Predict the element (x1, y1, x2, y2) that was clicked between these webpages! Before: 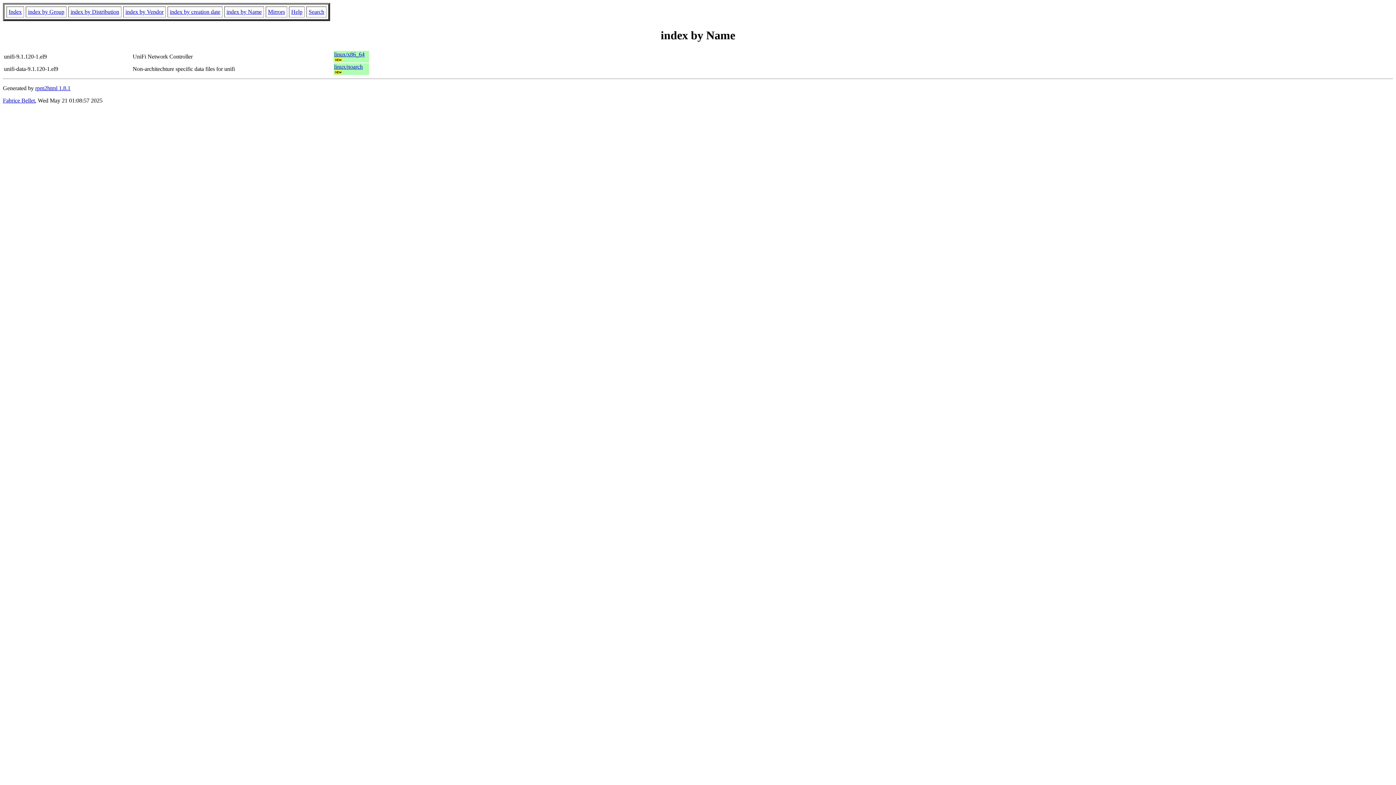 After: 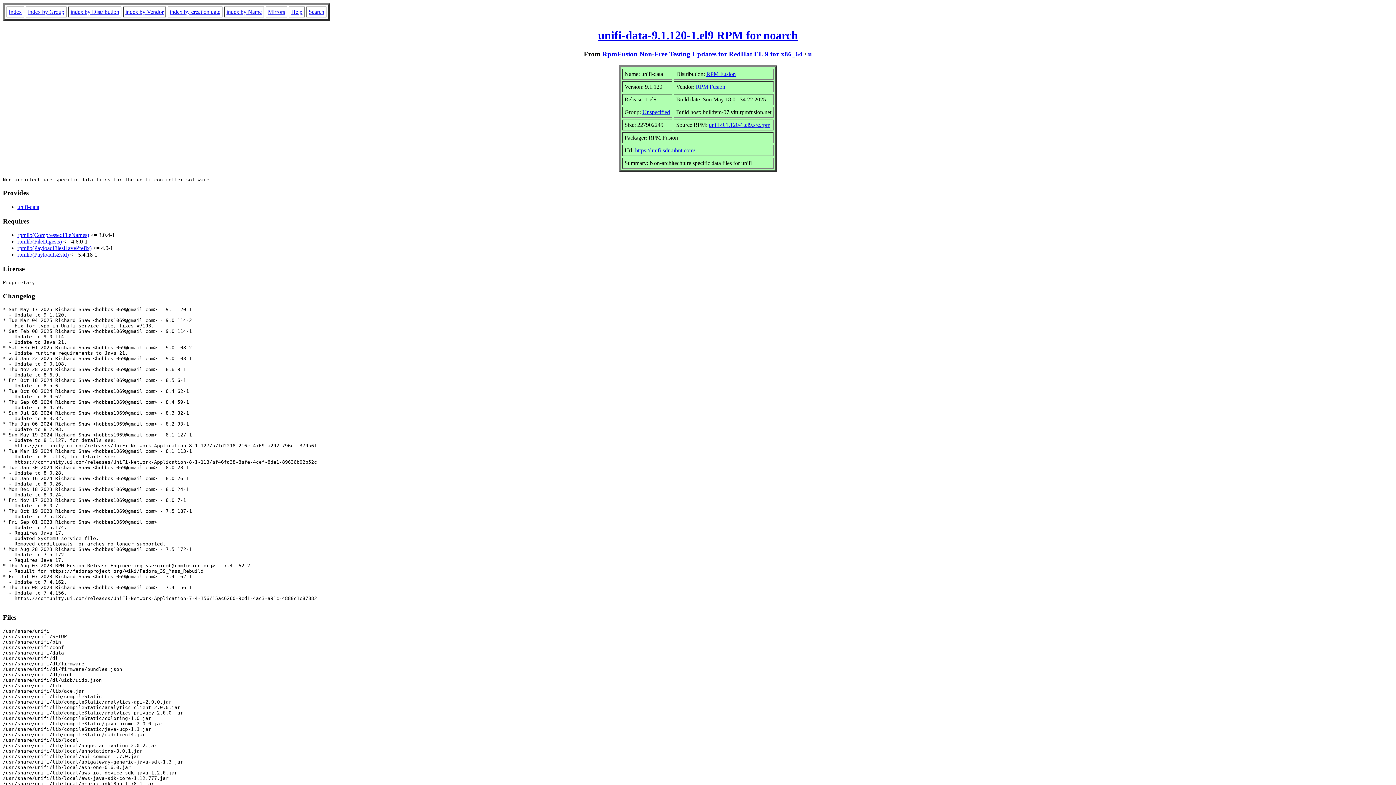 Action: label: linux/noarch bbox: (334, 63, 362, 69)